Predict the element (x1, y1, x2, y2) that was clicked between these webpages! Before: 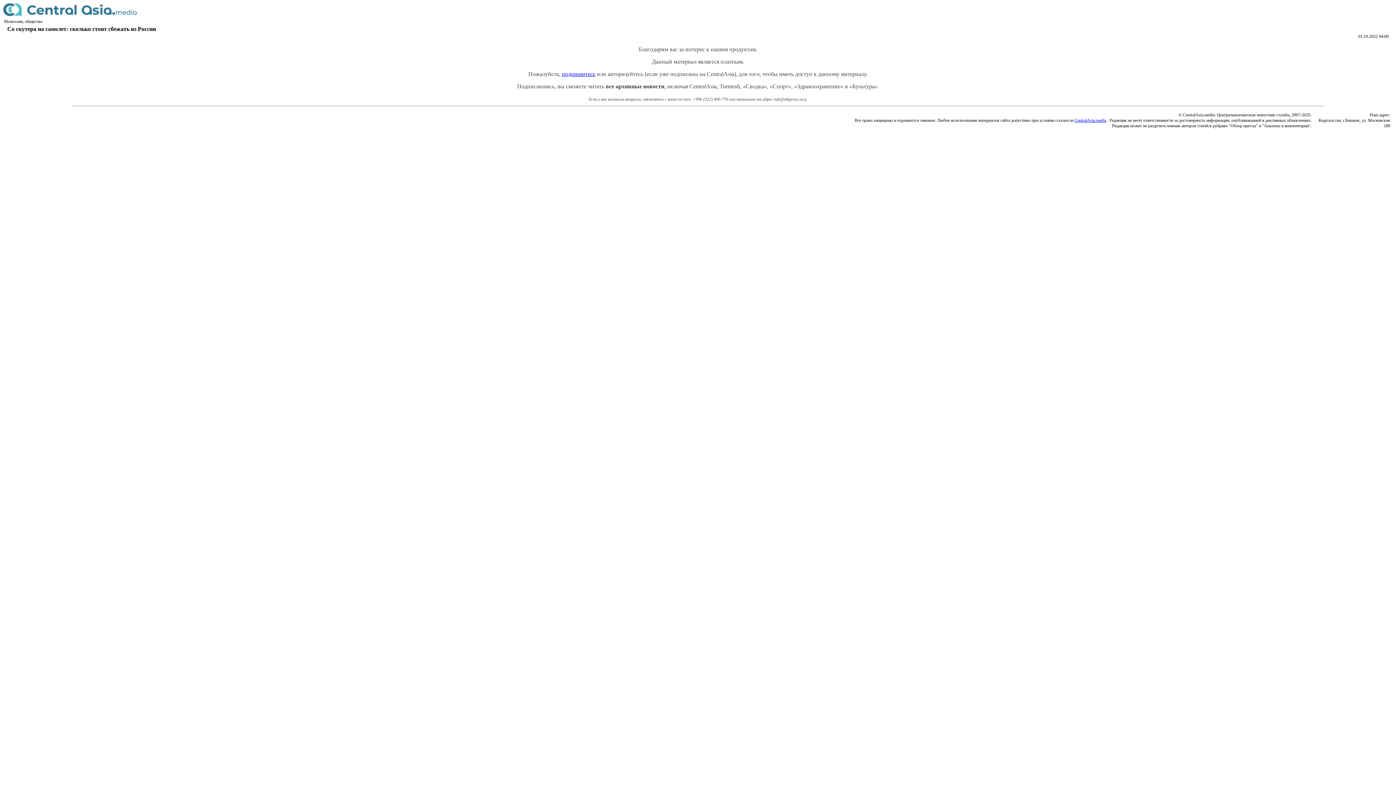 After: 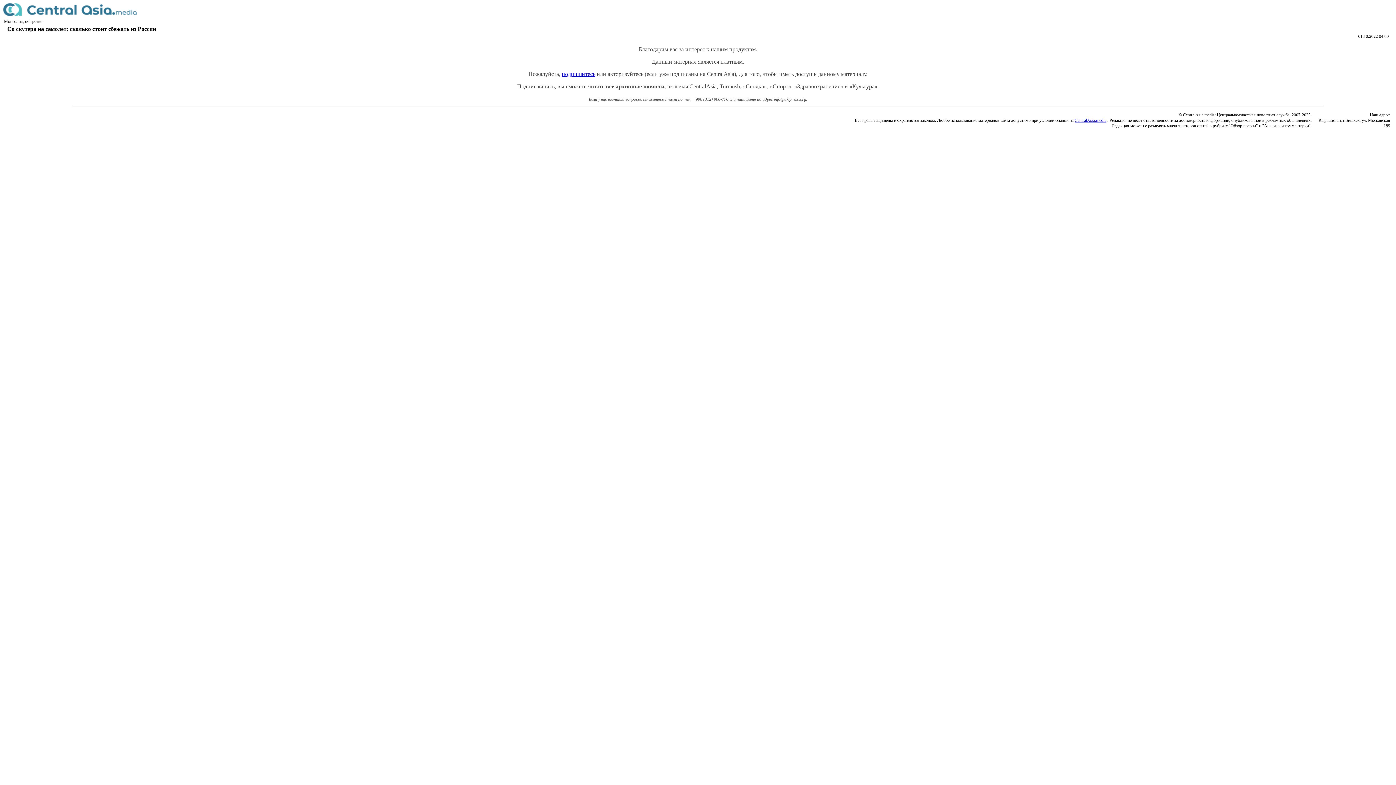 Action: label: подпишитесь bbox: (562, 70, 595, 77)